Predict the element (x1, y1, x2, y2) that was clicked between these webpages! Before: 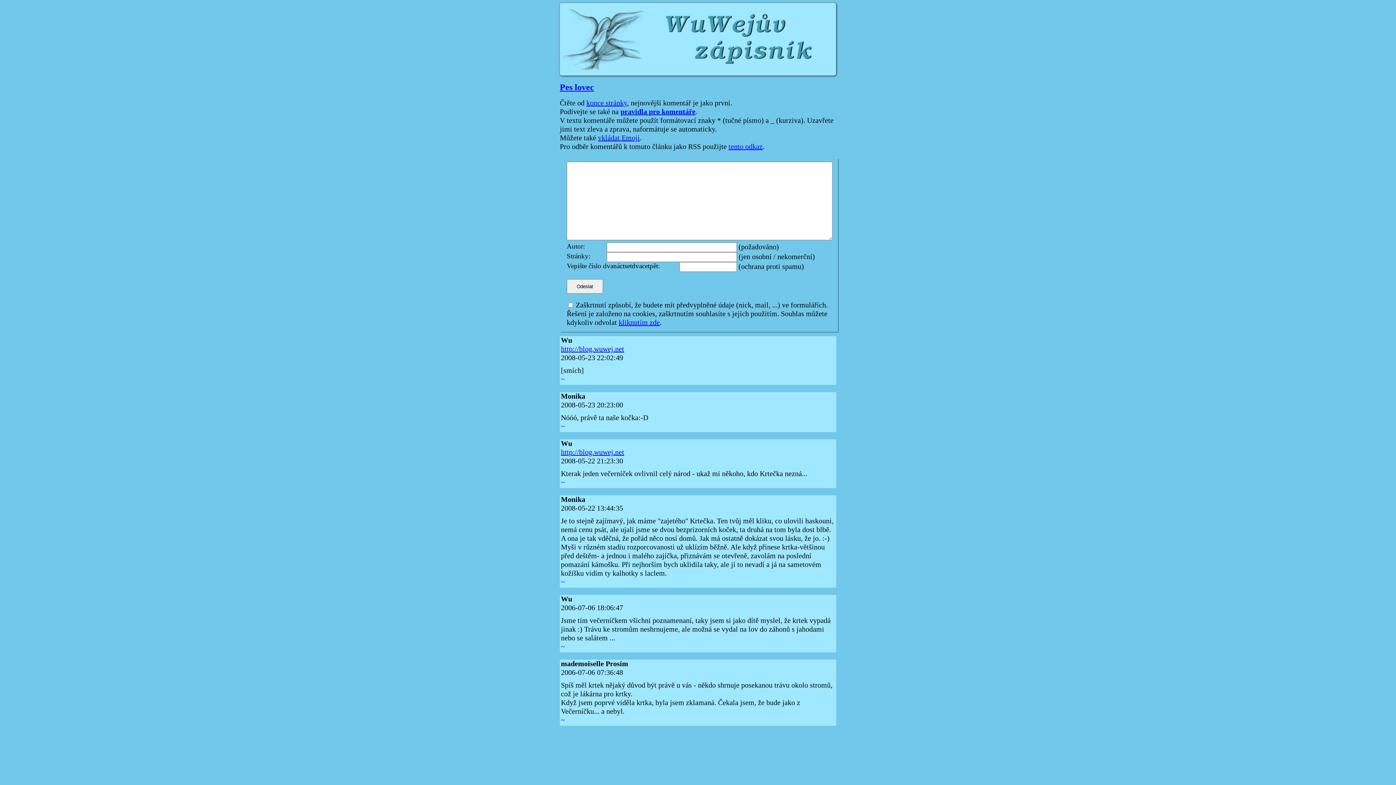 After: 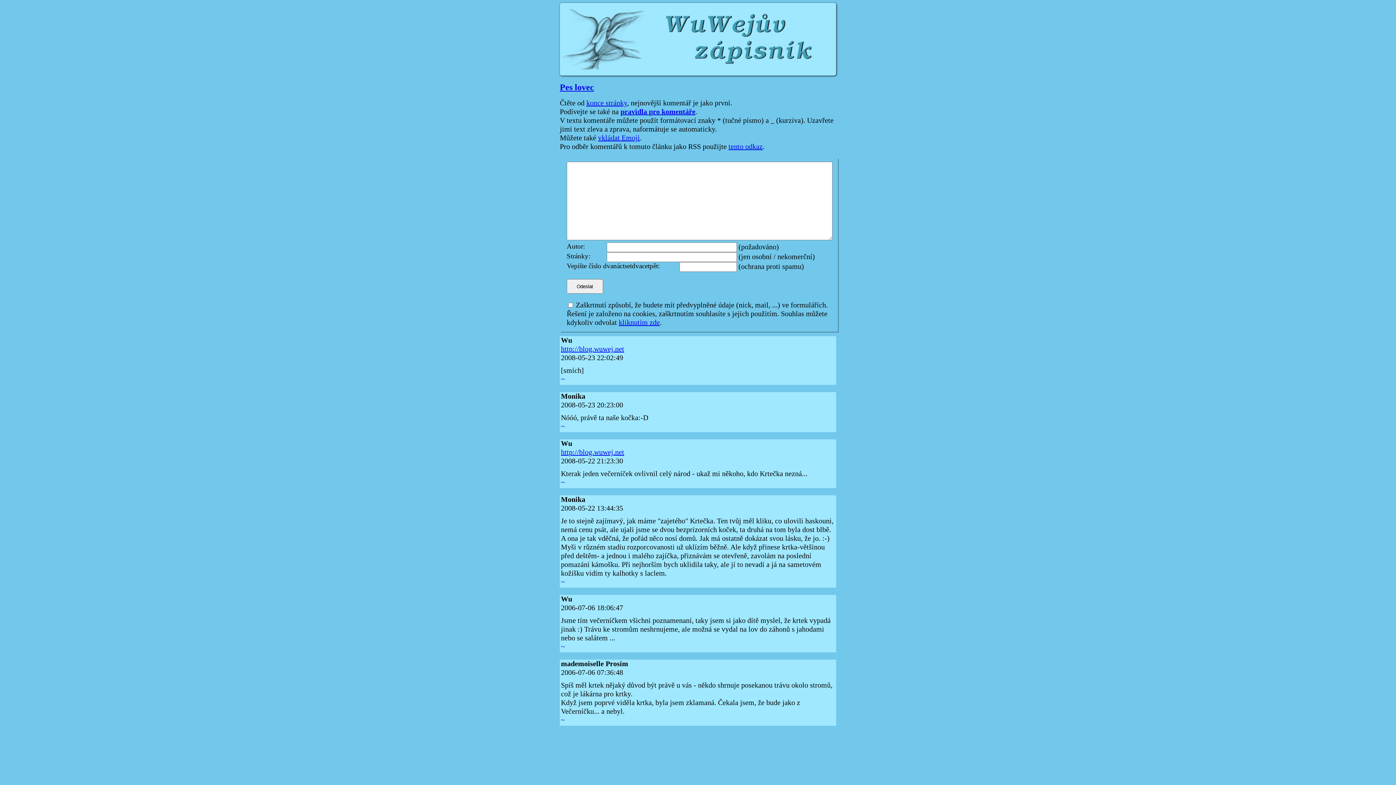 Action: bbox: (560, 400, 836, 412) label: 2008-05-23 20:23:00